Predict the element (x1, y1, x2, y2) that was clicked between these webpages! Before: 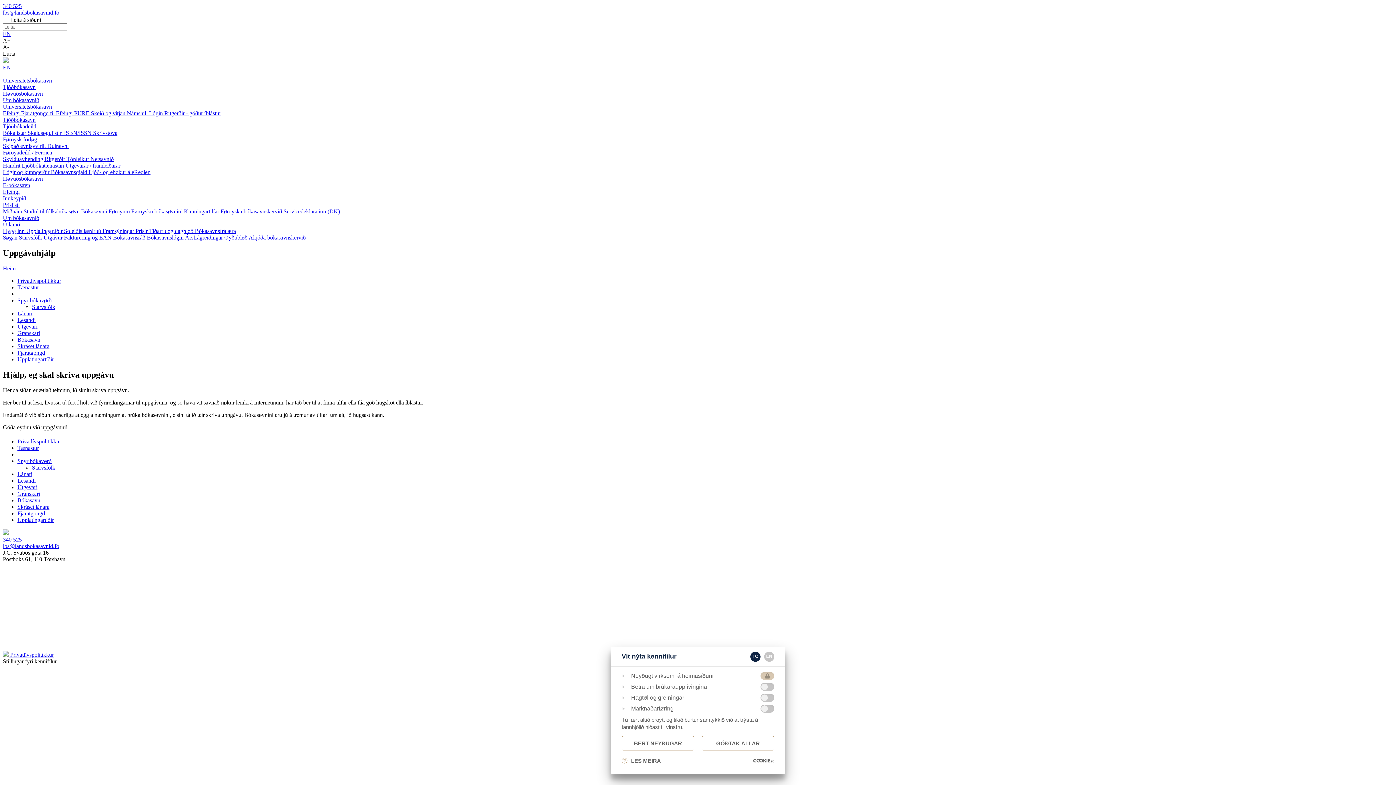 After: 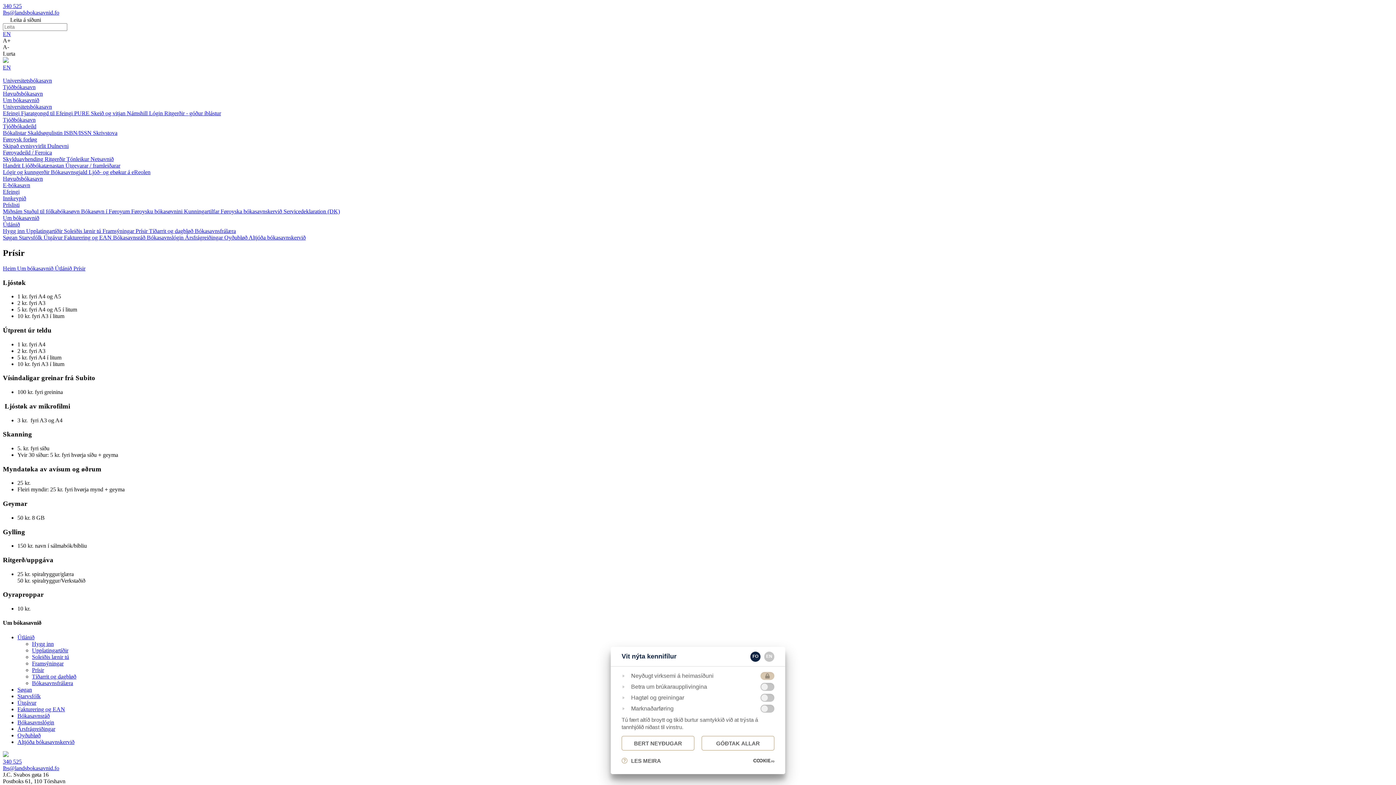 Action: bbox: (135, 228, 149, 234) label: Prísir 